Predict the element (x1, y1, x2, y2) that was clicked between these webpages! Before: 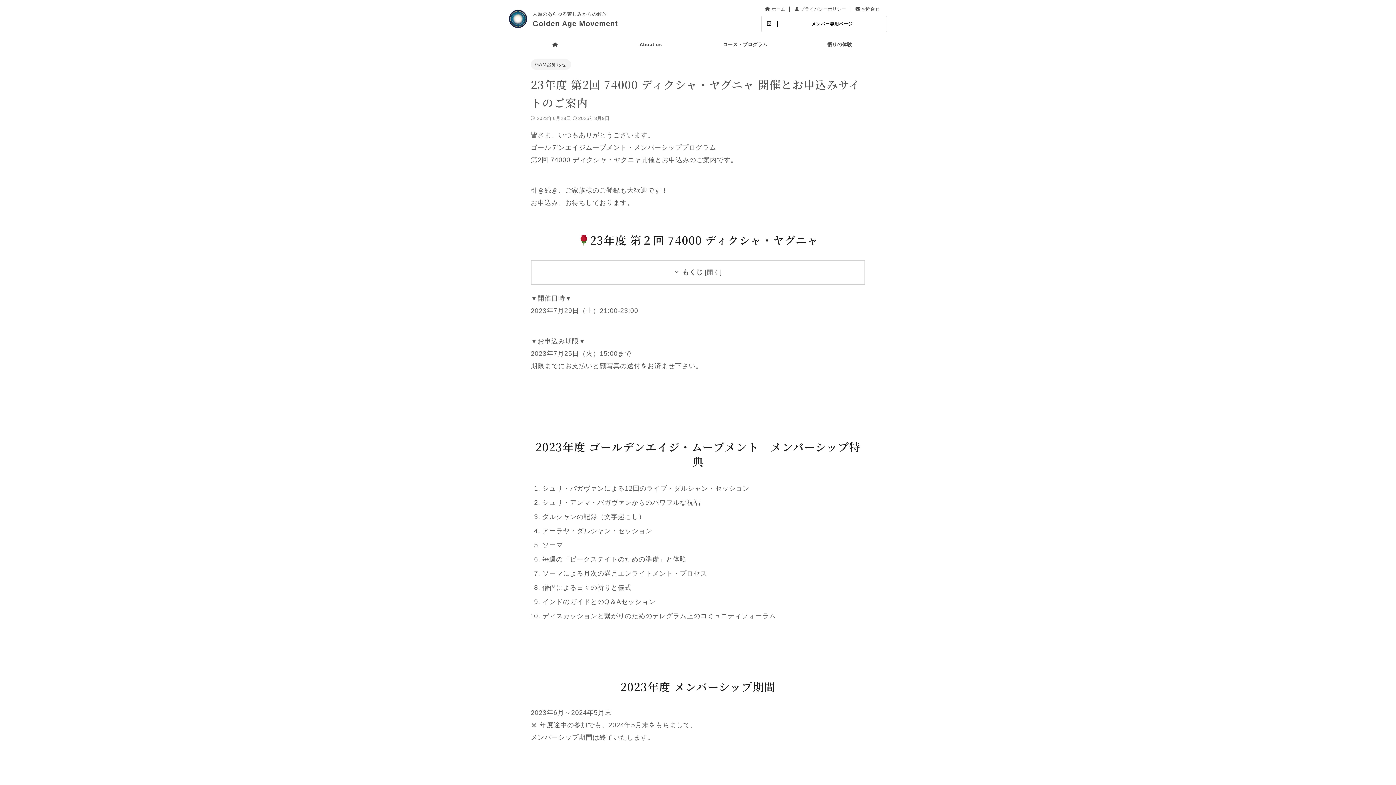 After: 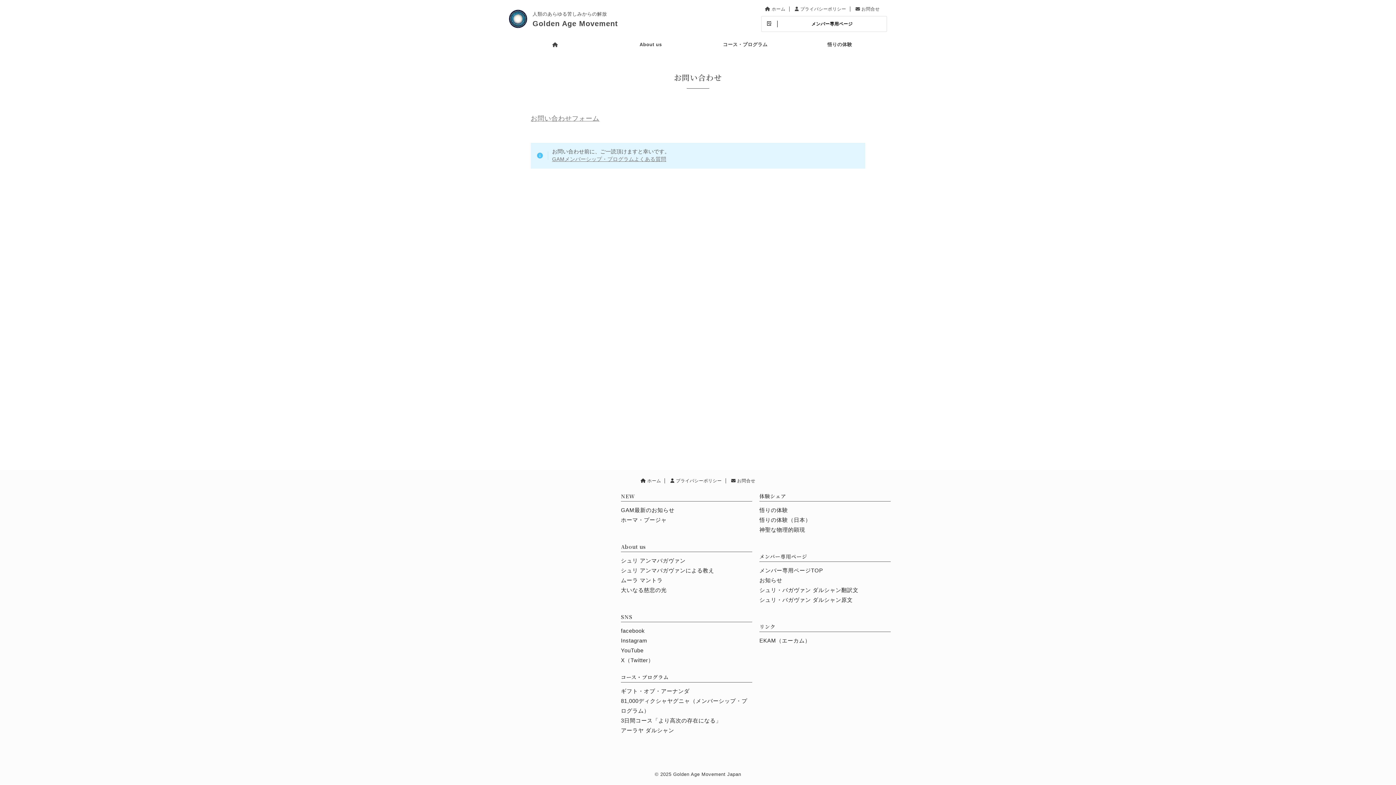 Action: label:  お問合せ bbox: (855, 6, 880, 11)